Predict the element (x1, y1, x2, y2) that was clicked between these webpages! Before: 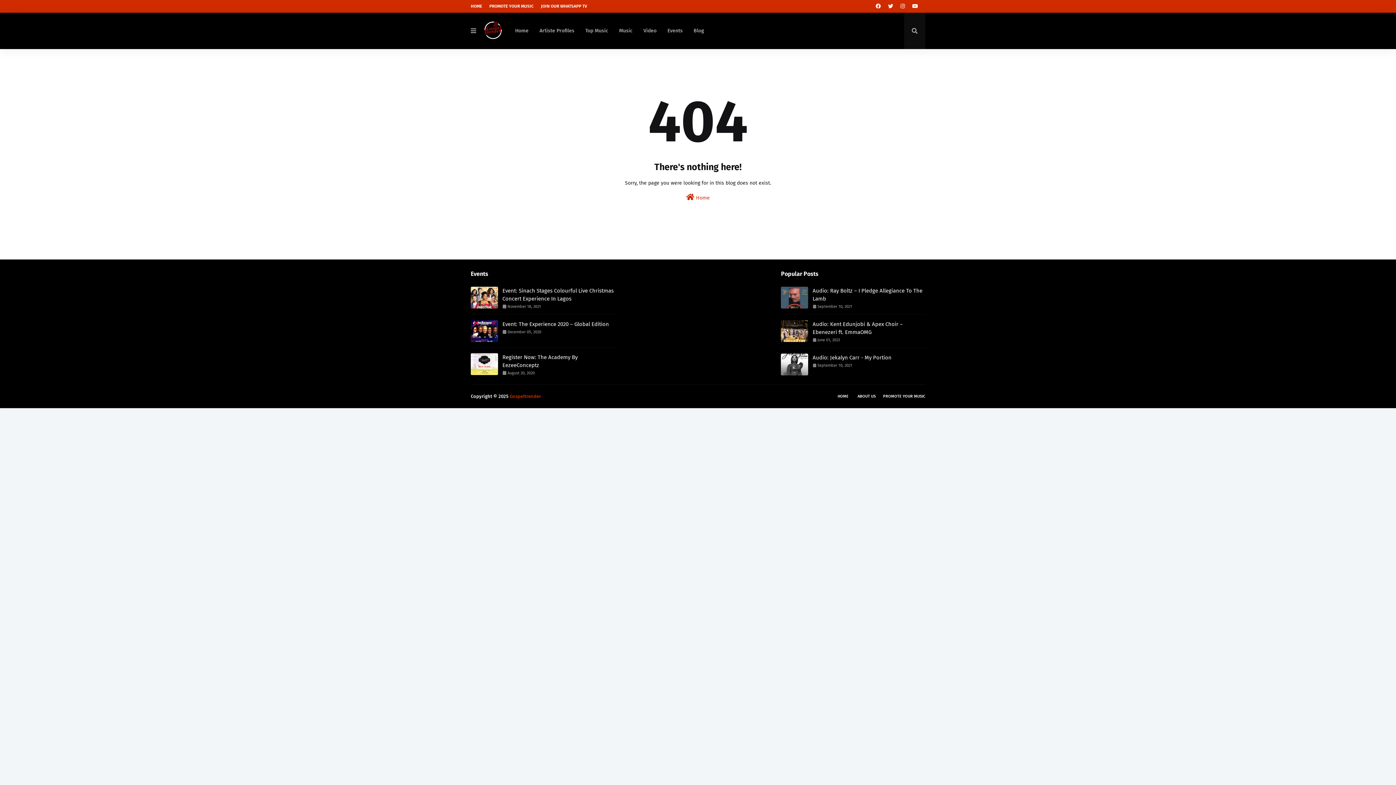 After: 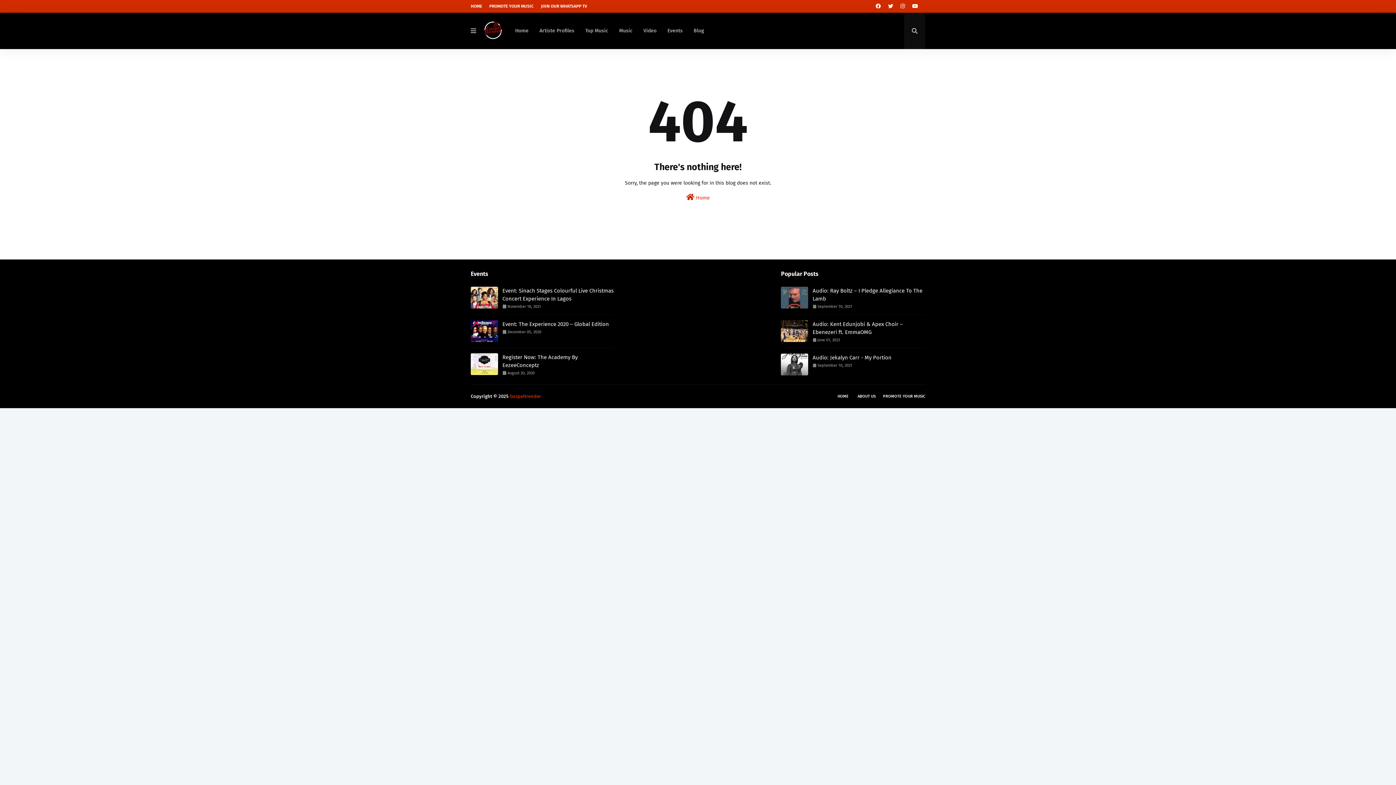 Action: bbox: (854, 390, 879, 402) label: ABOUT US